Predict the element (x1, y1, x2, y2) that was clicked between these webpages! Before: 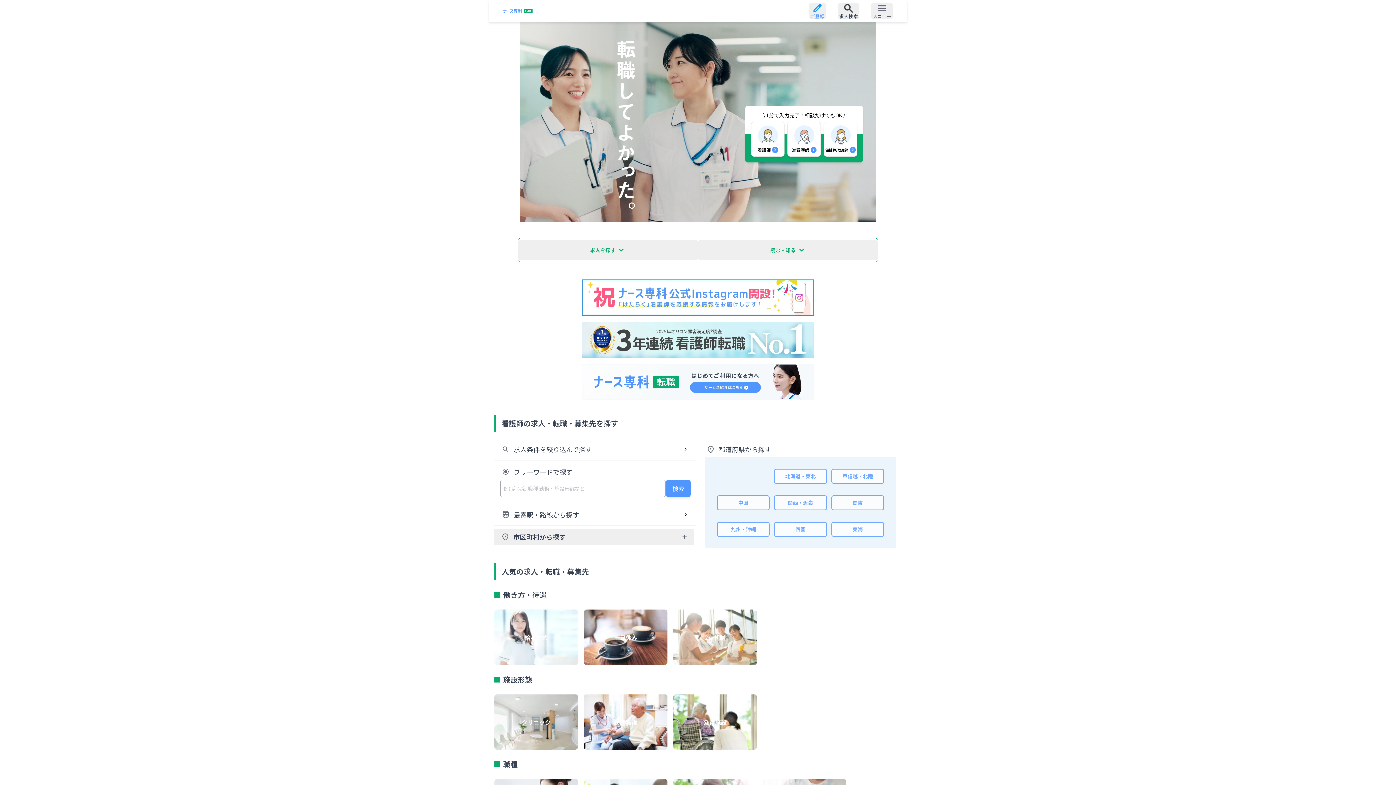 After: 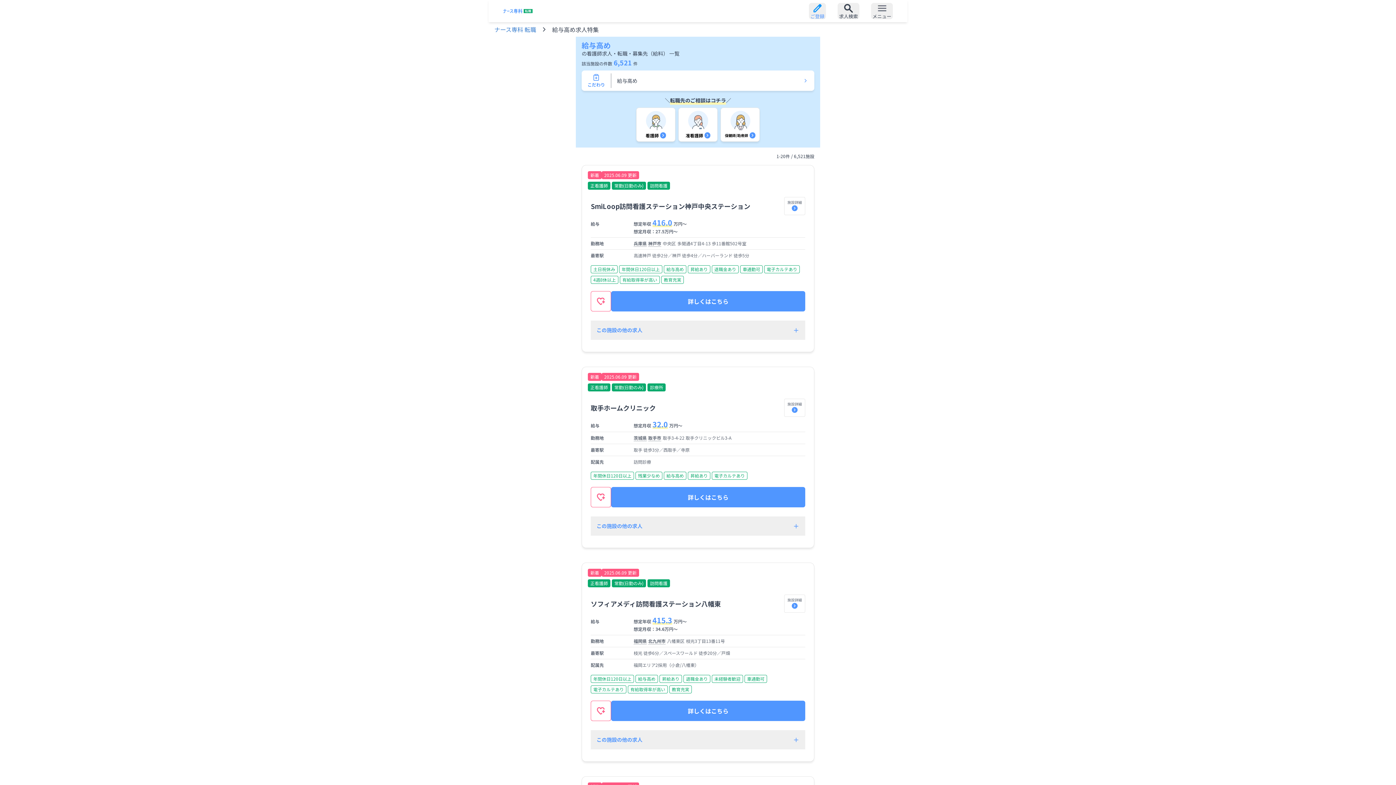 Action: bbox: (494, 609, 578, 665) label: 給与高め